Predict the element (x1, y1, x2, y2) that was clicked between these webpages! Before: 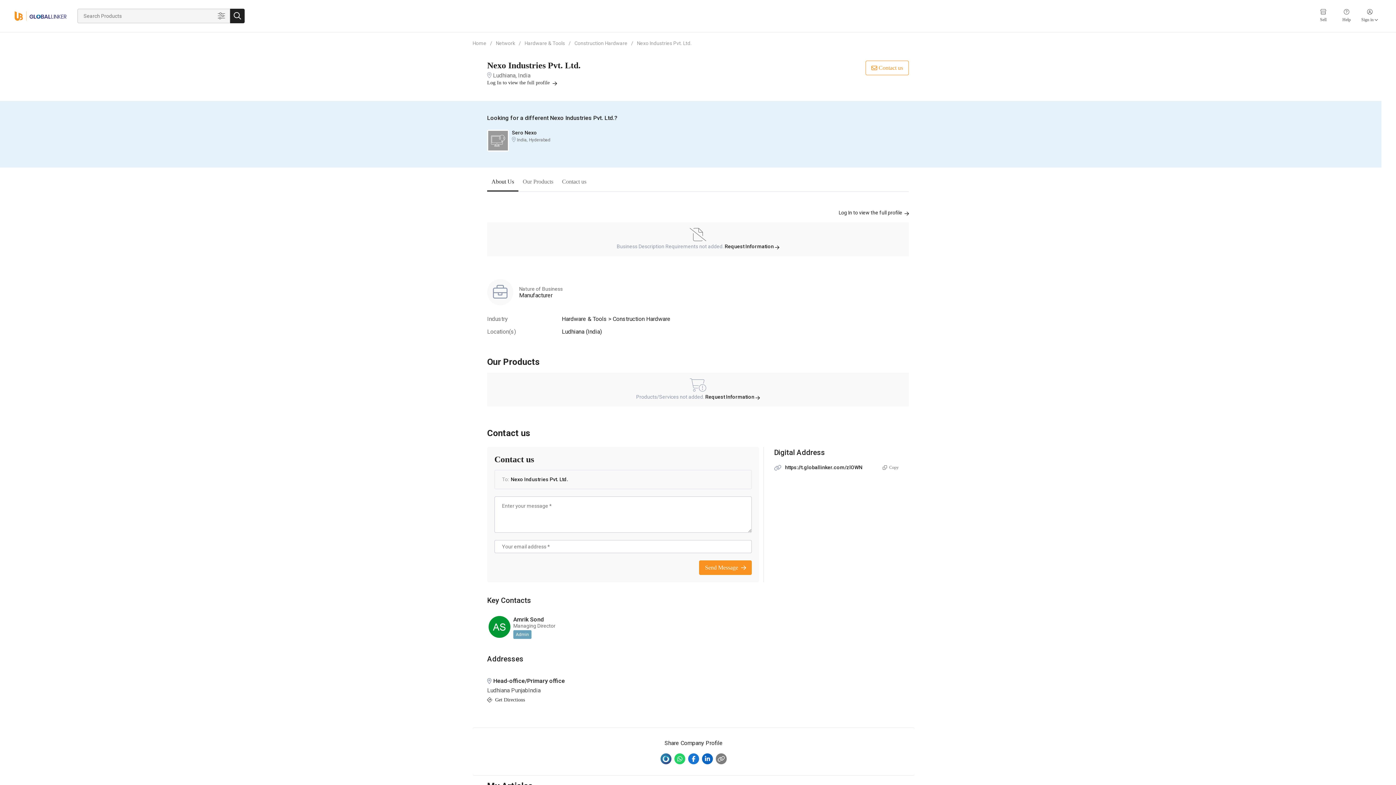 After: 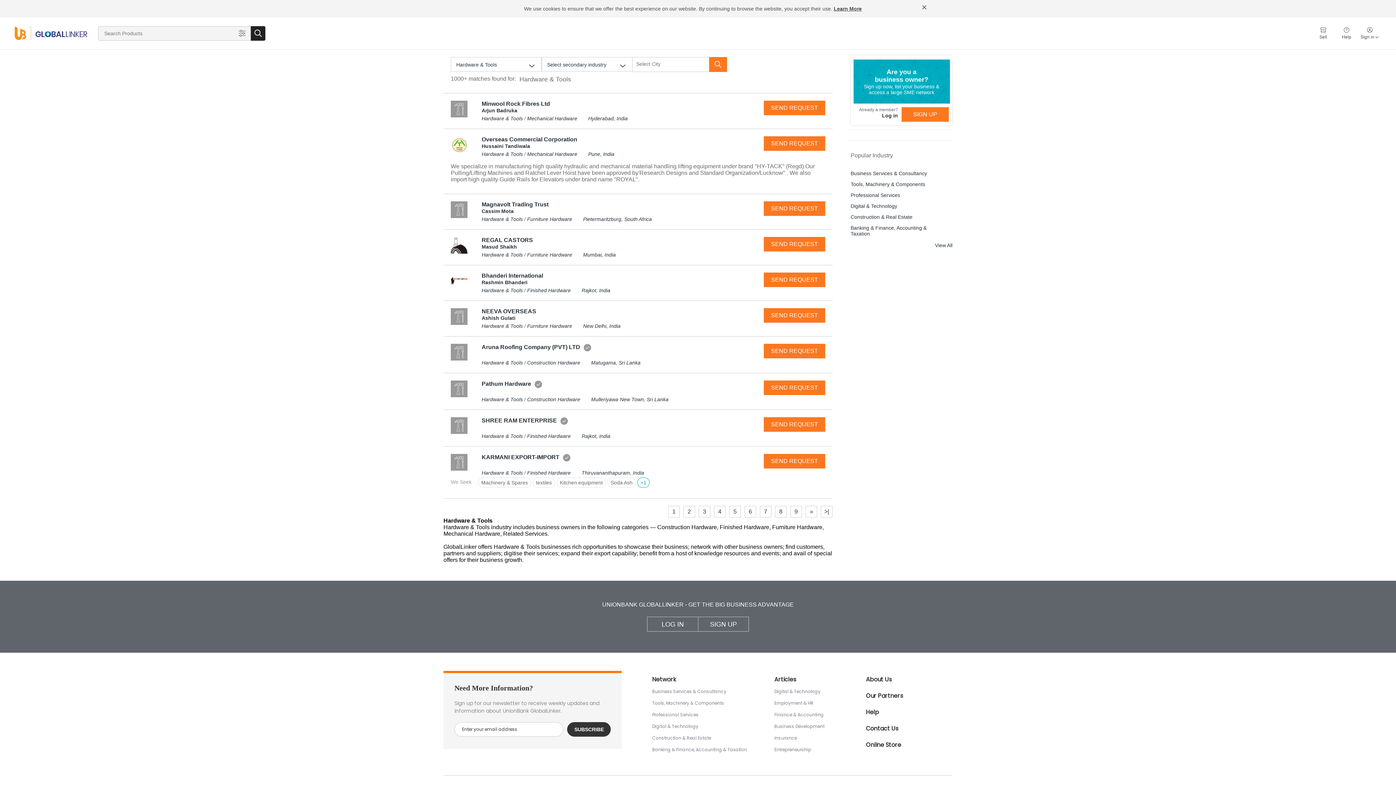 Action: bbox: (524, 39, 565, 47) label: Hardware & Tools